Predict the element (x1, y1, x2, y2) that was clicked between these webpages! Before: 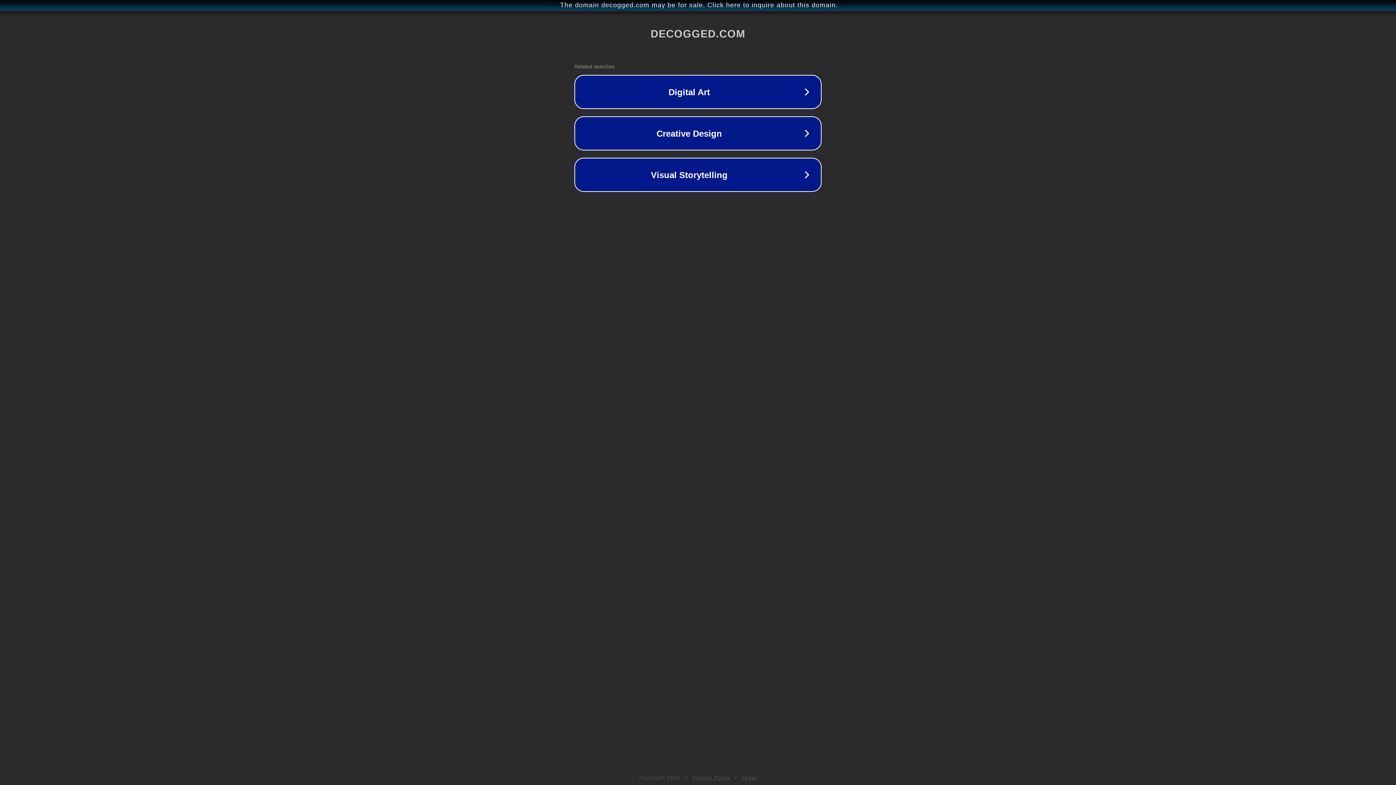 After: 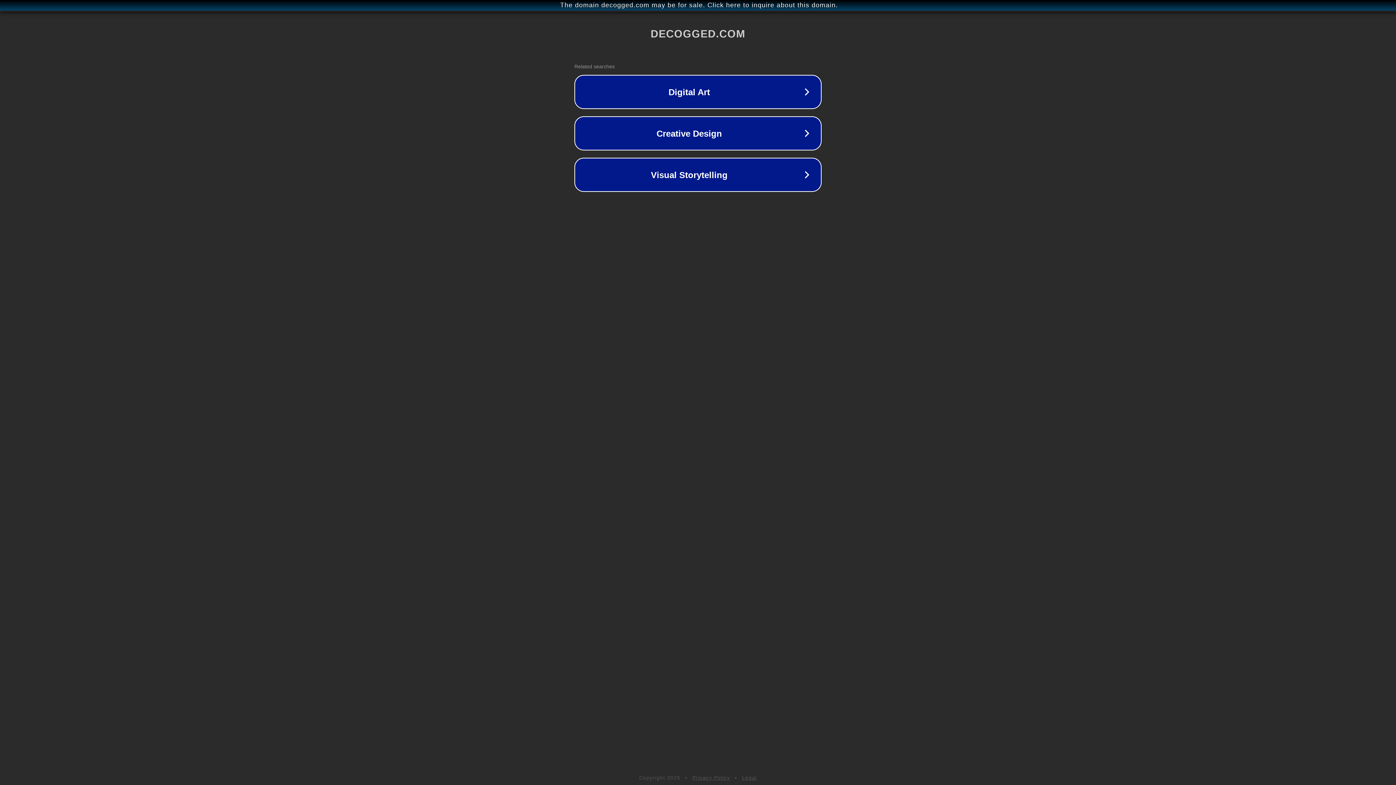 Action: bbox: (742, 775, 757, 781) label: Legal